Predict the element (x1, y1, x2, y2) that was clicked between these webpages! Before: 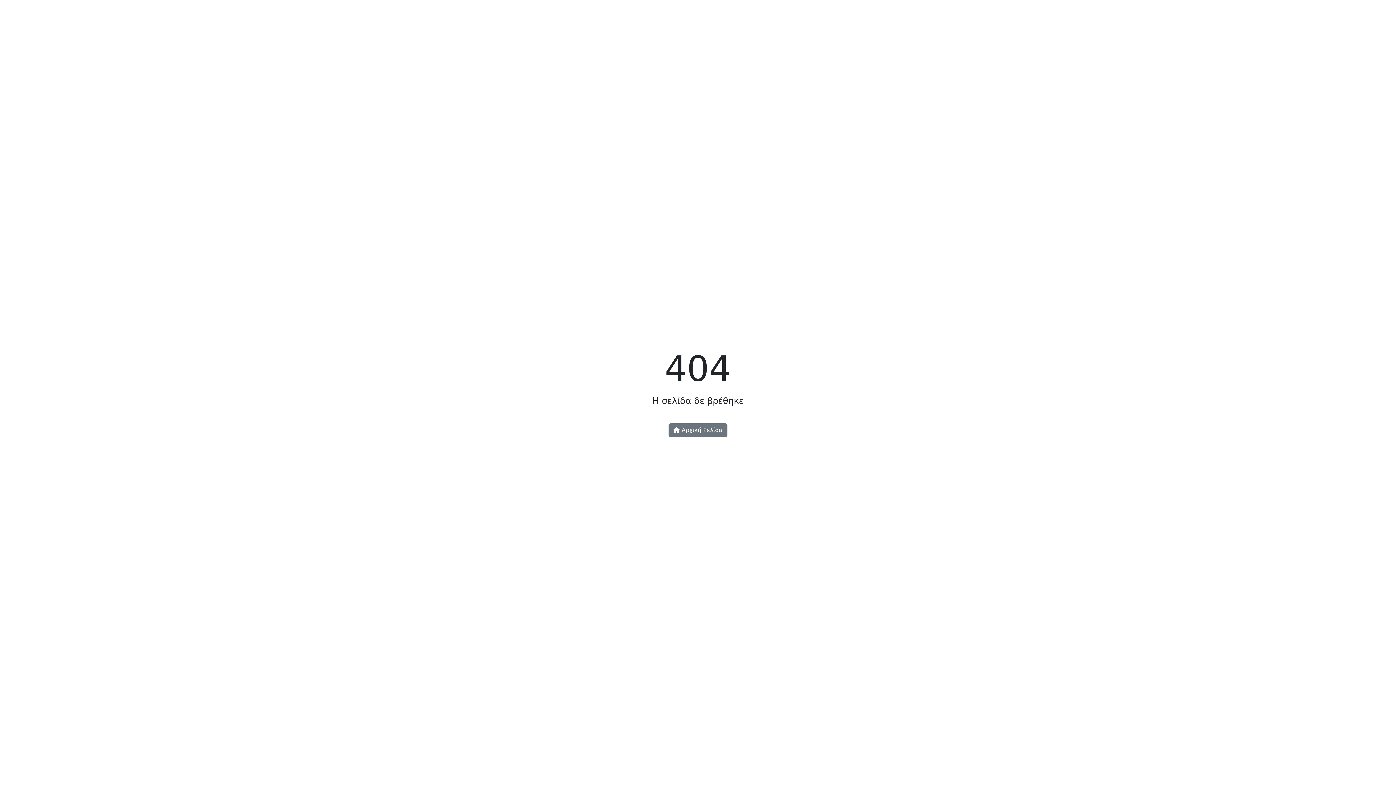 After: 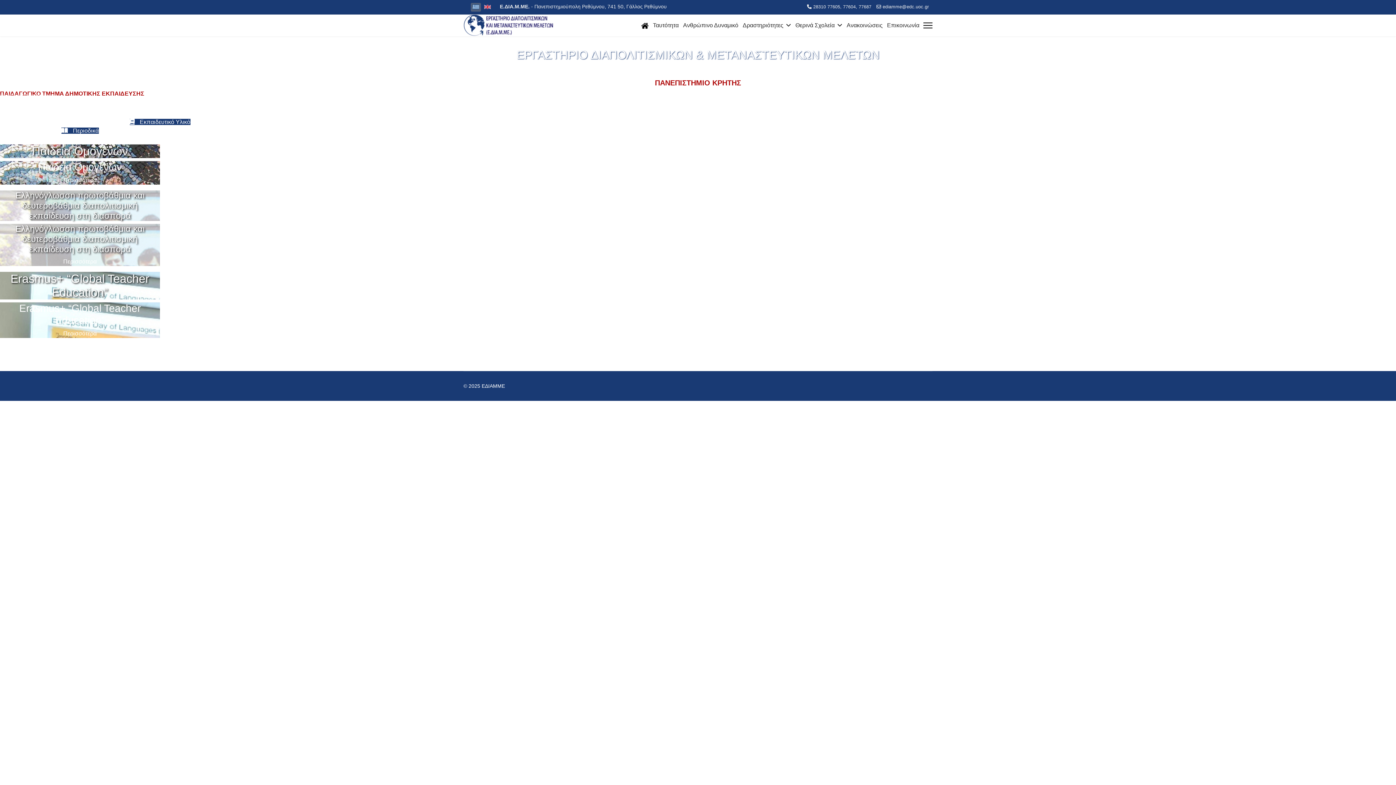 Action: bbox: (668, 423, 727, 437) label:  Αρχική Σελίδα